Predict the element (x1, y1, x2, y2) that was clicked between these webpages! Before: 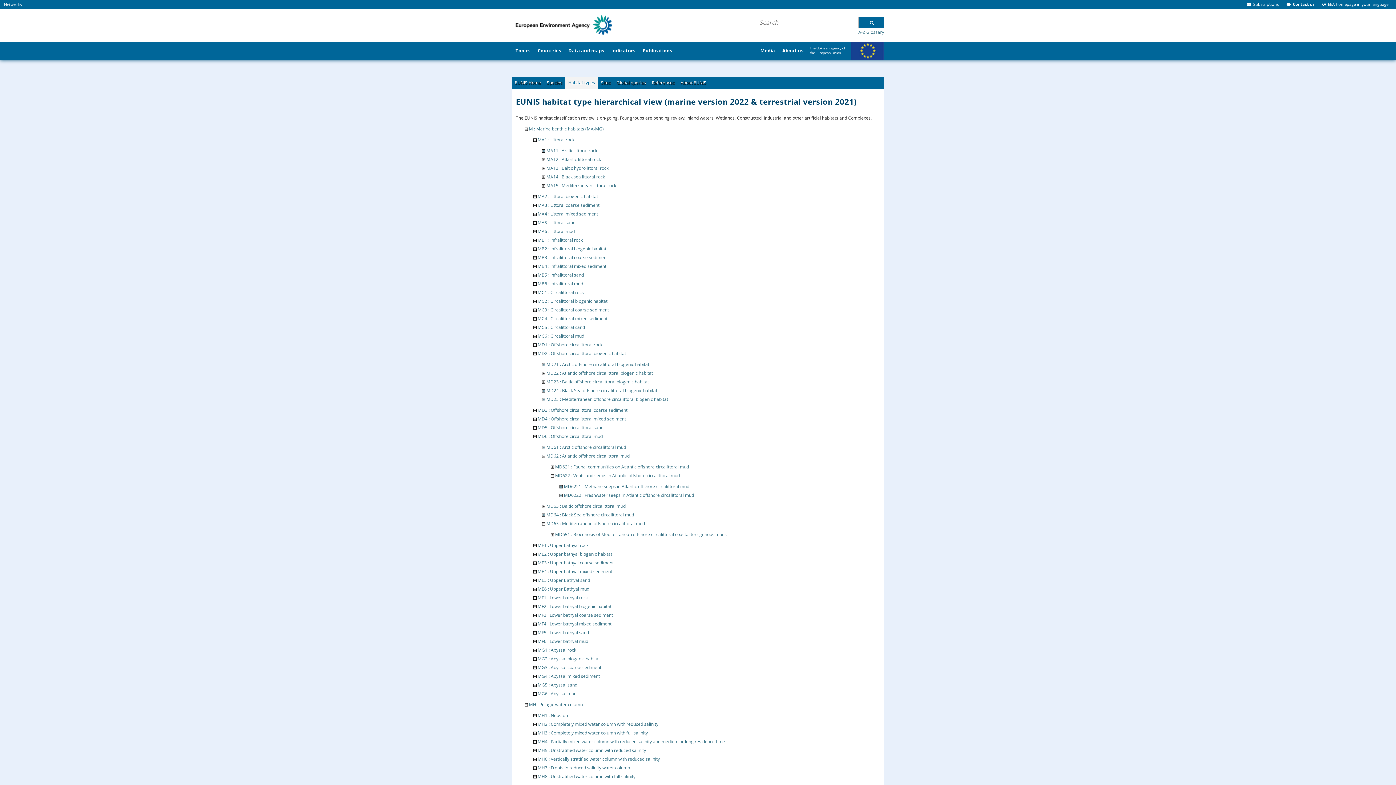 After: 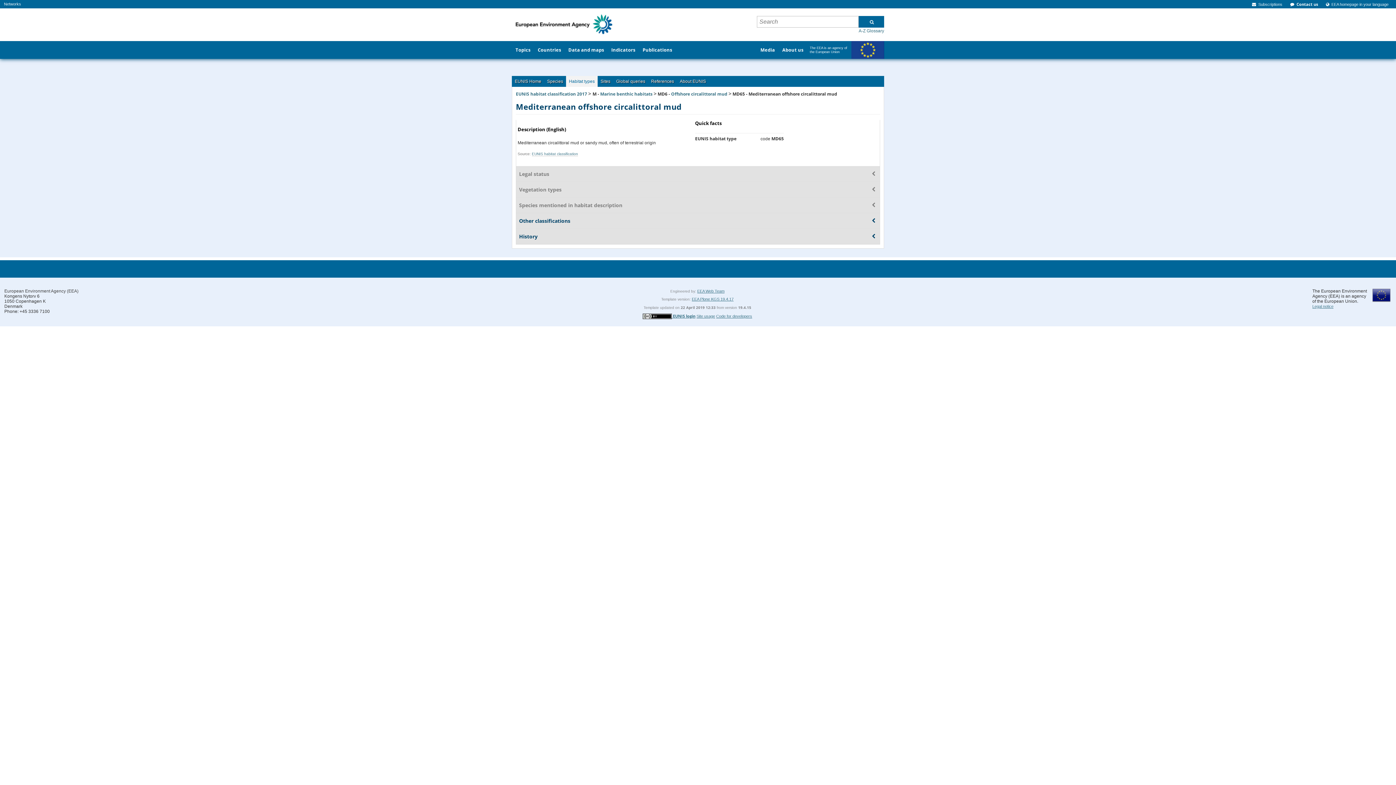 Action: bbox: (546, 520, 645, 526) label: MD65 : Mediterranean offshore circalittoral mud